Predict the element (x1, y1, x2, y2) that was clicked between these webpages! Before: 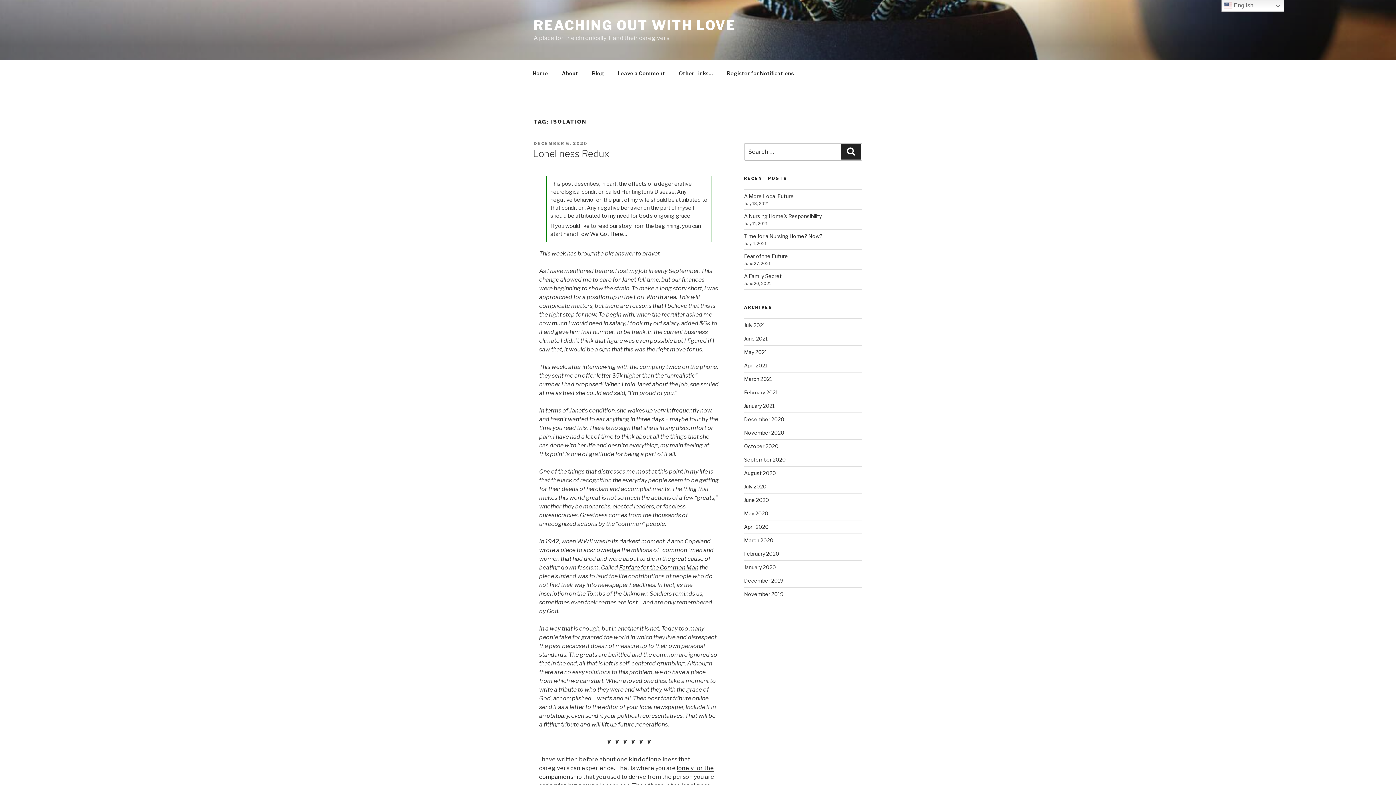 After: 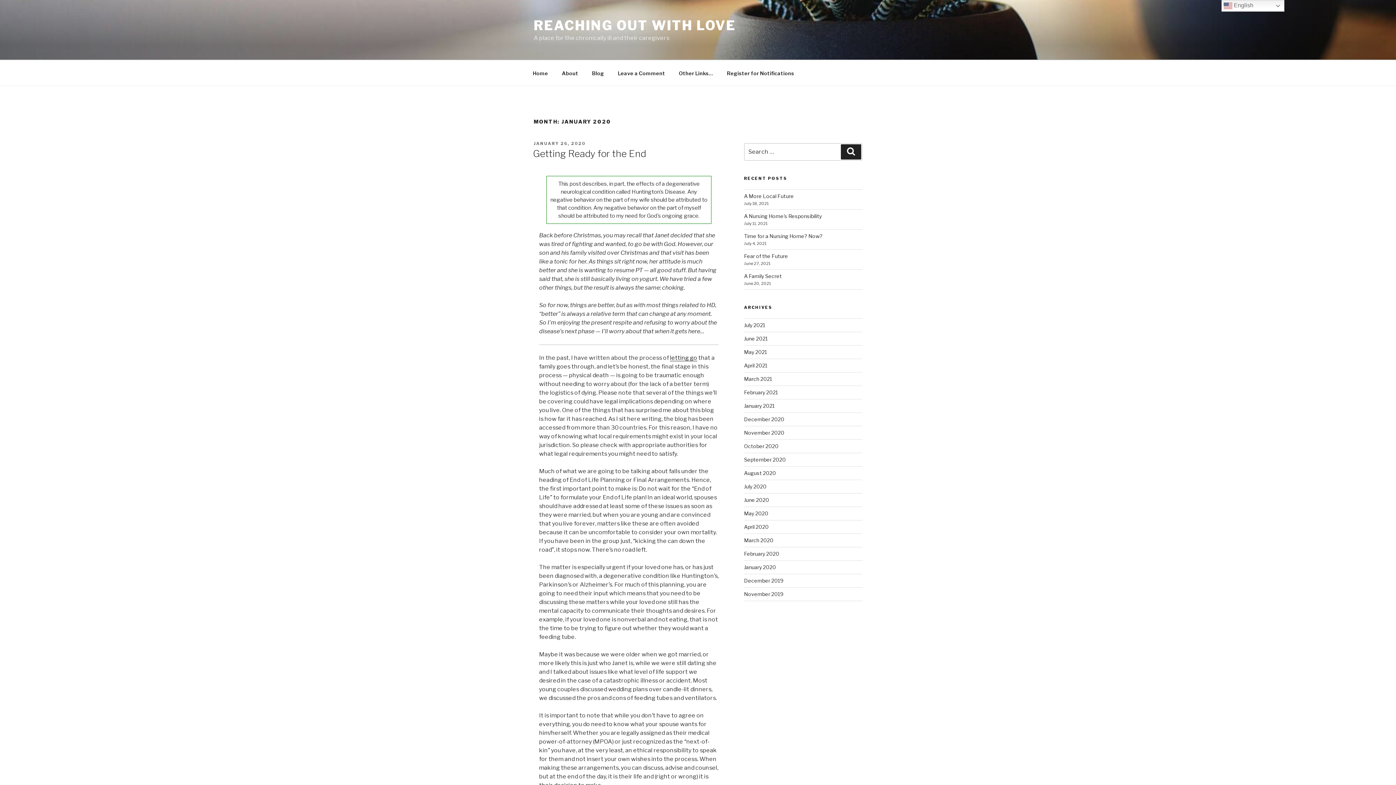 Action: bbox: (744, 564, 776, 570) label: January 2020